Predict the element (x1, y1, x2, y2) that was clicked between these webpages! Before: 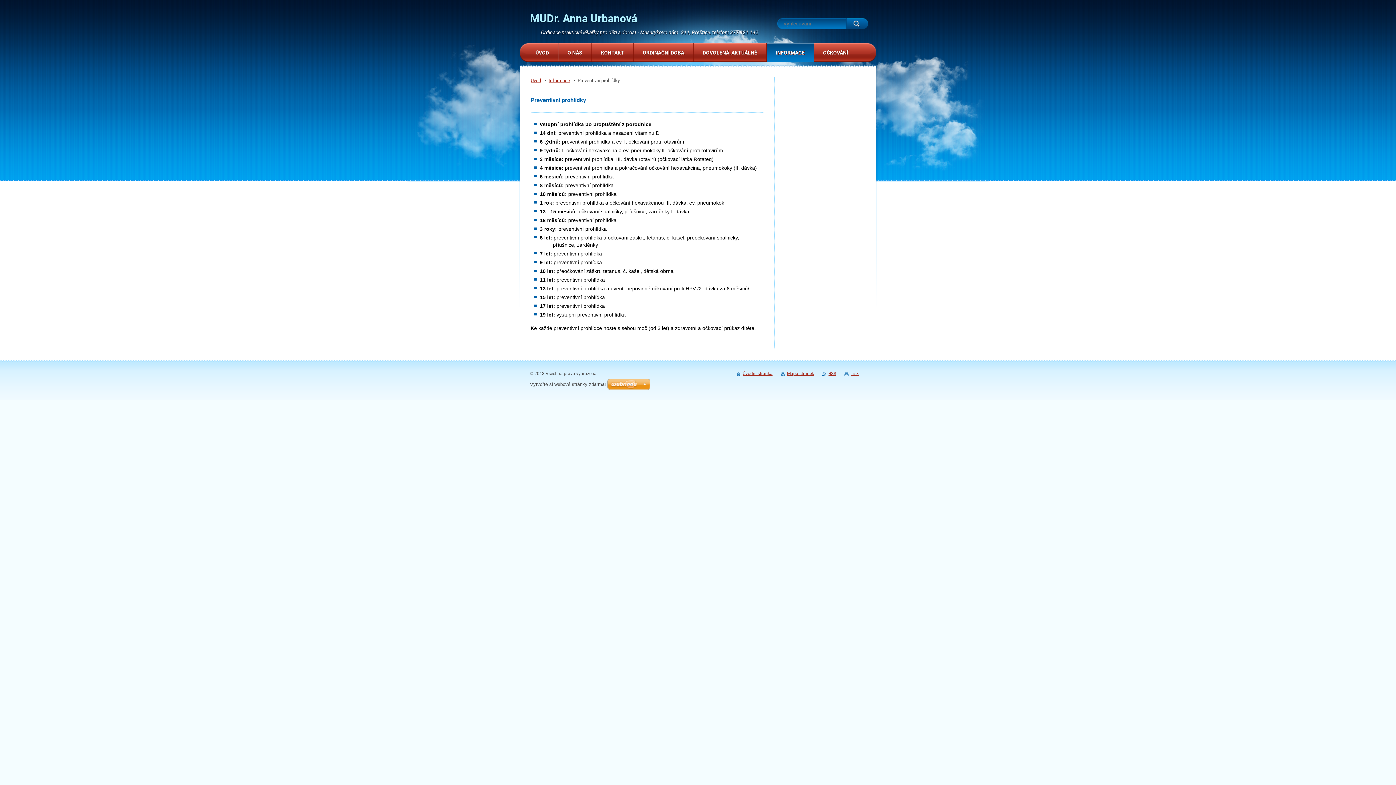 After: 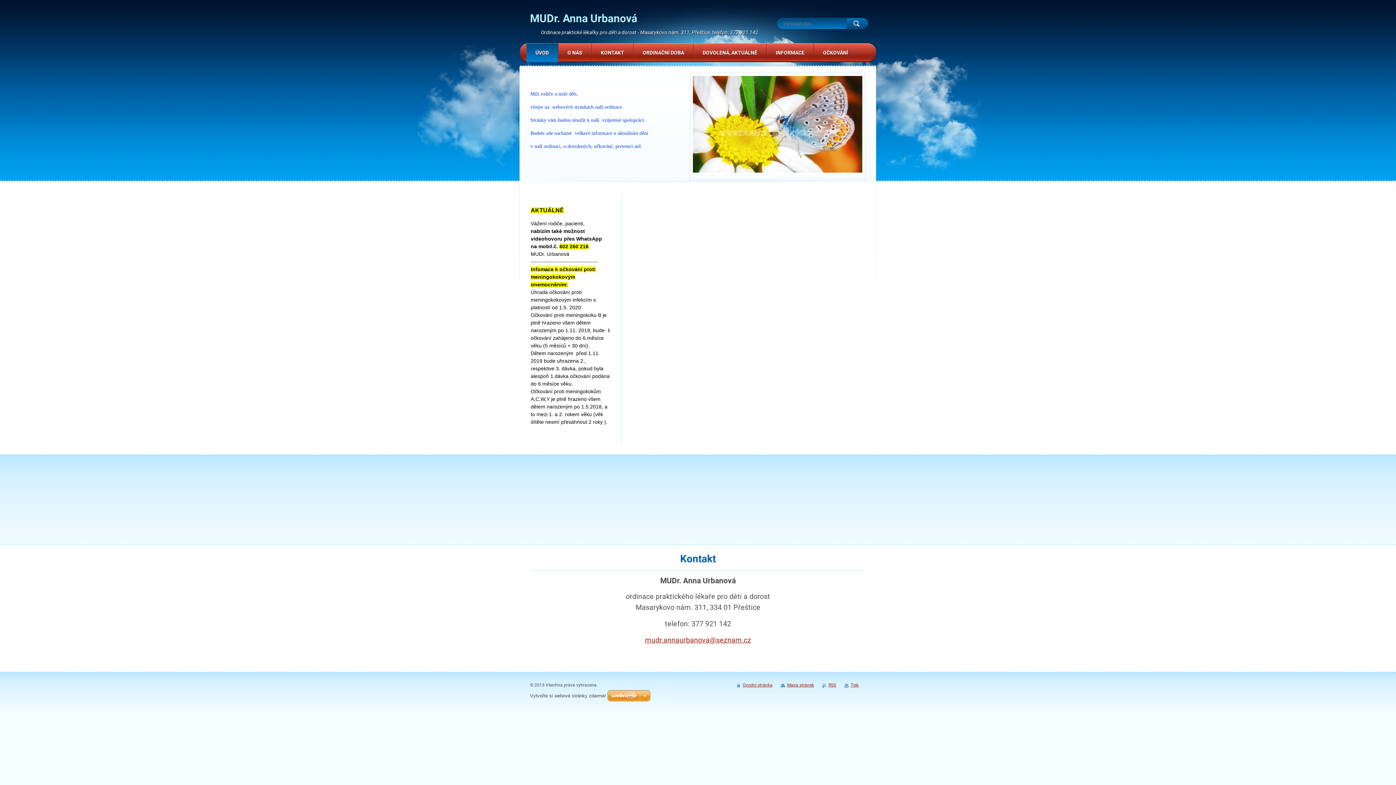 Action: bbox: (736, 371, 772, 376) label: Úvodní stránka